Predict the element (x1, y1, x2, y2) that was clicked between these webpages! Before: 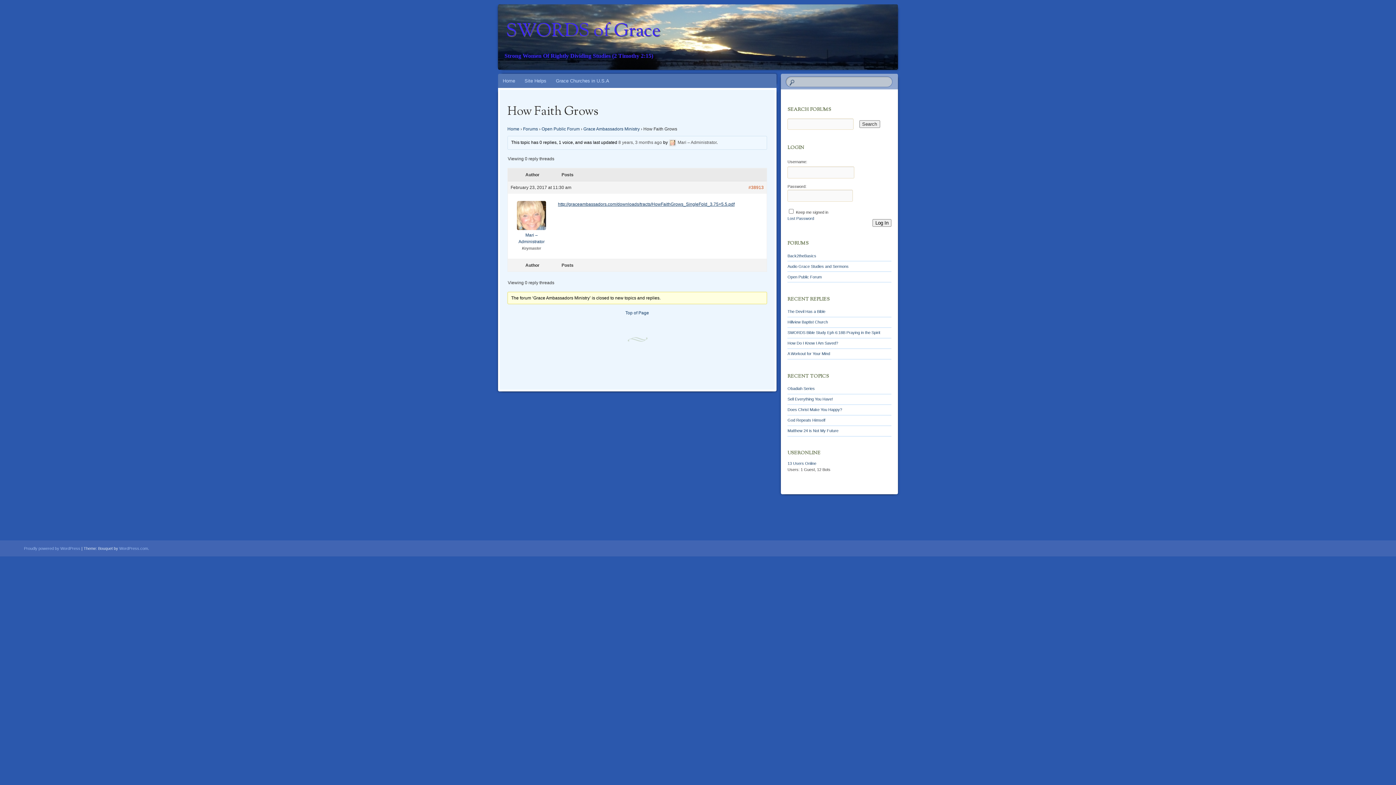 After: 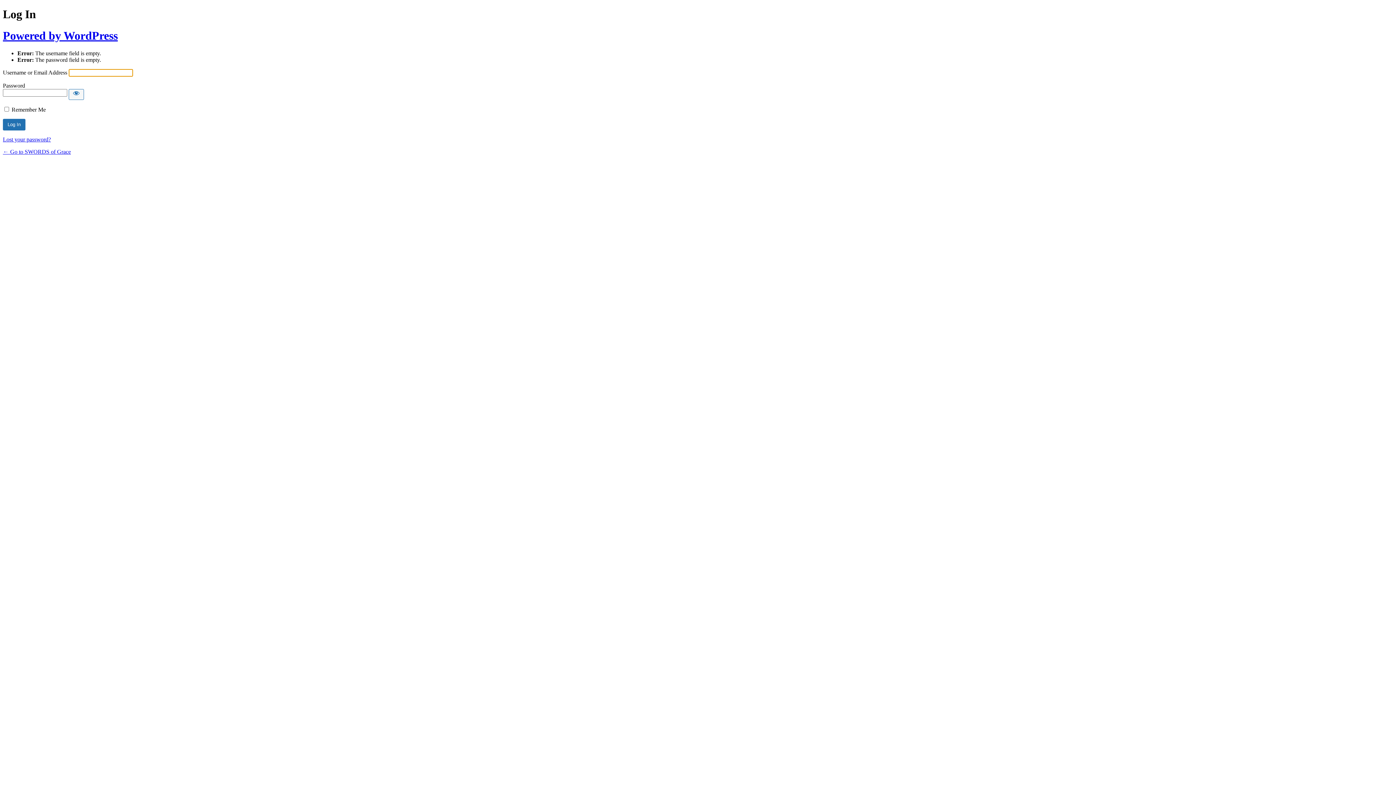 Action: label: Log In bbox: (872, 219, 891, 226)